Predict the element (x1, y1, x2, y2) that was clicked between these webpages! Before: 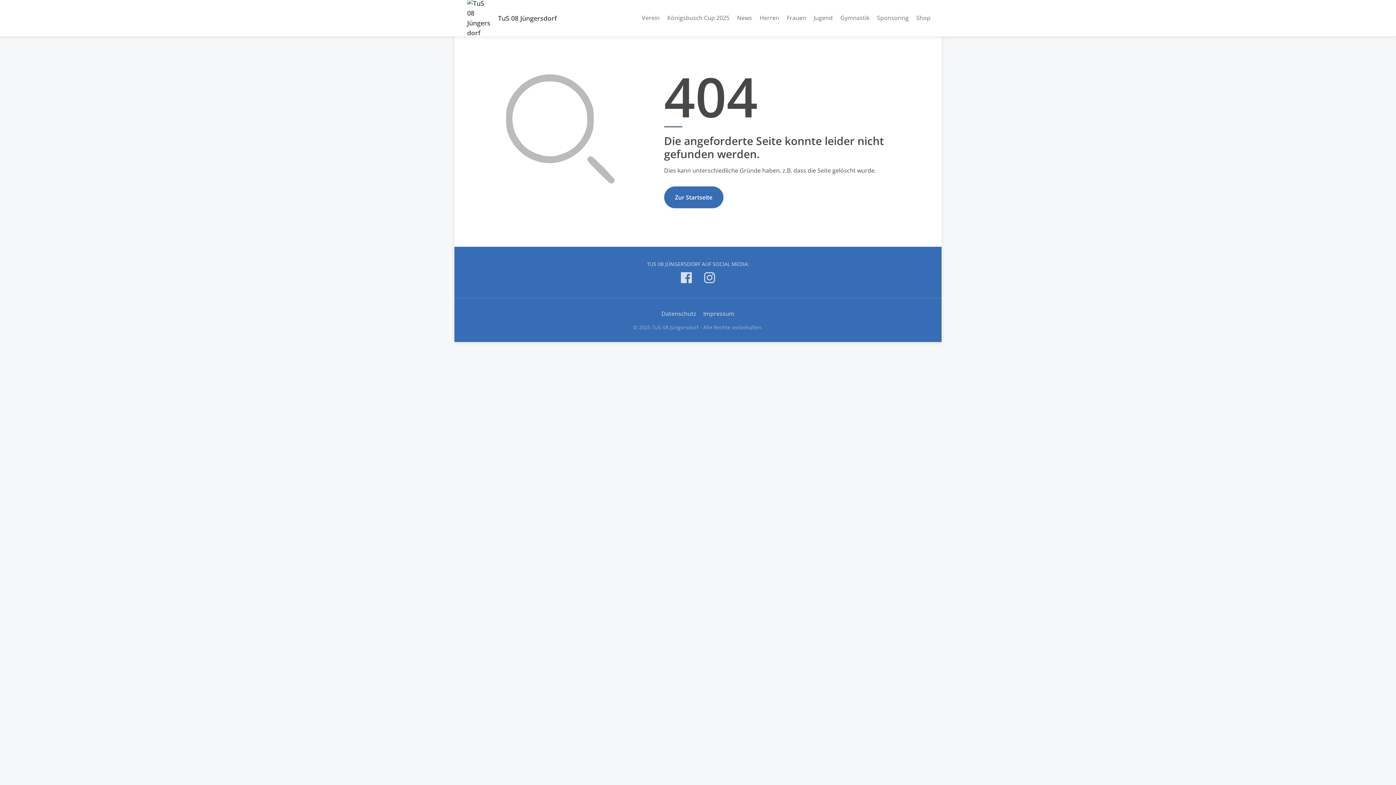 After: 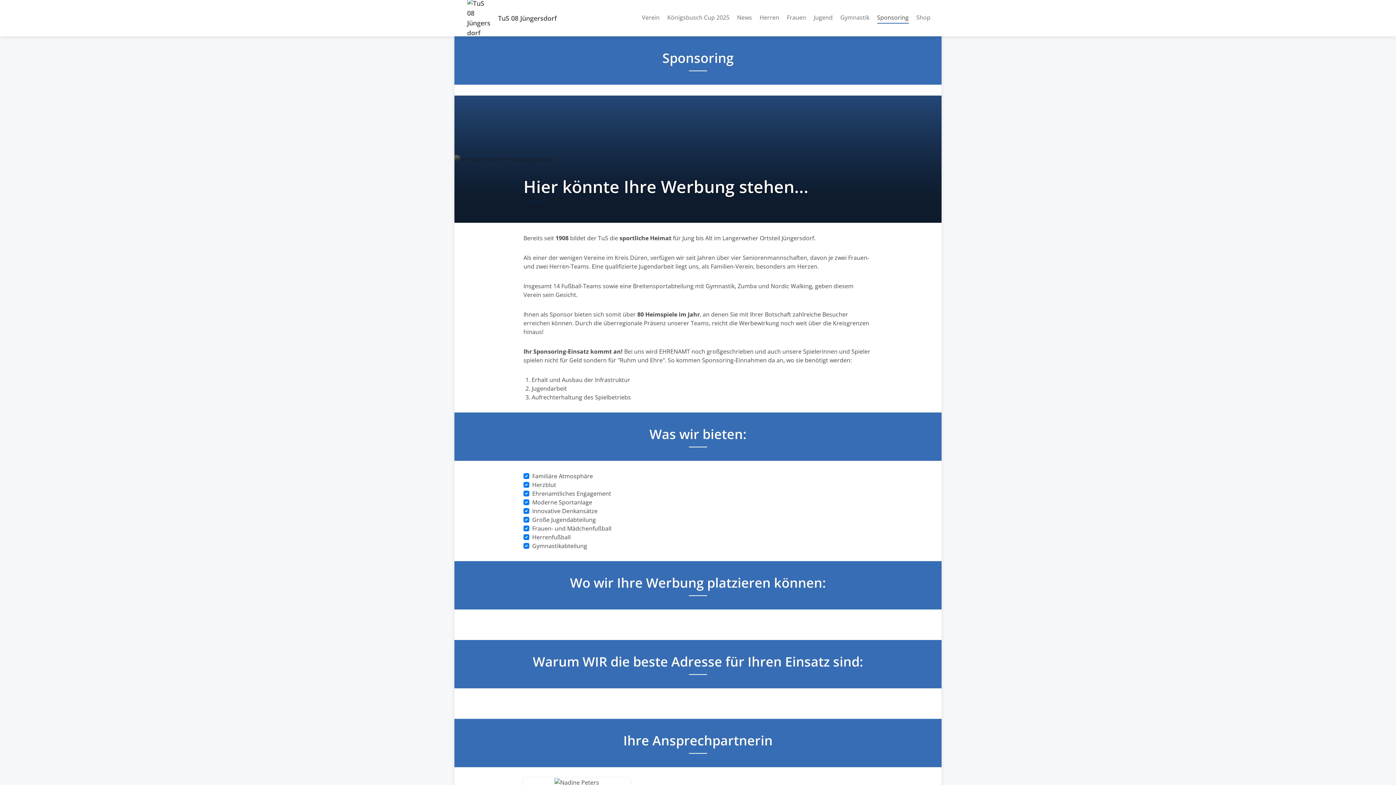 Action: bbox: (877, 13, 908, 23) label: Sponsoring